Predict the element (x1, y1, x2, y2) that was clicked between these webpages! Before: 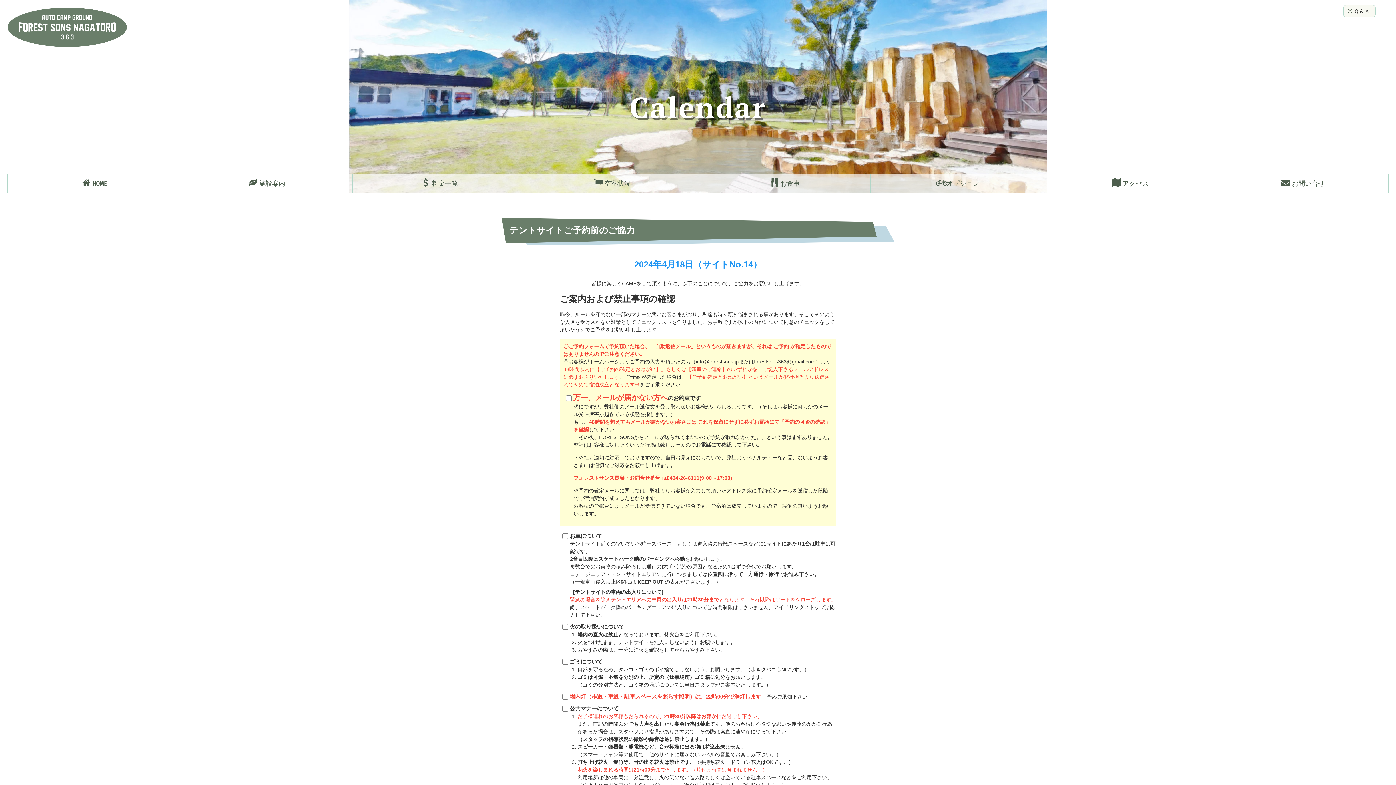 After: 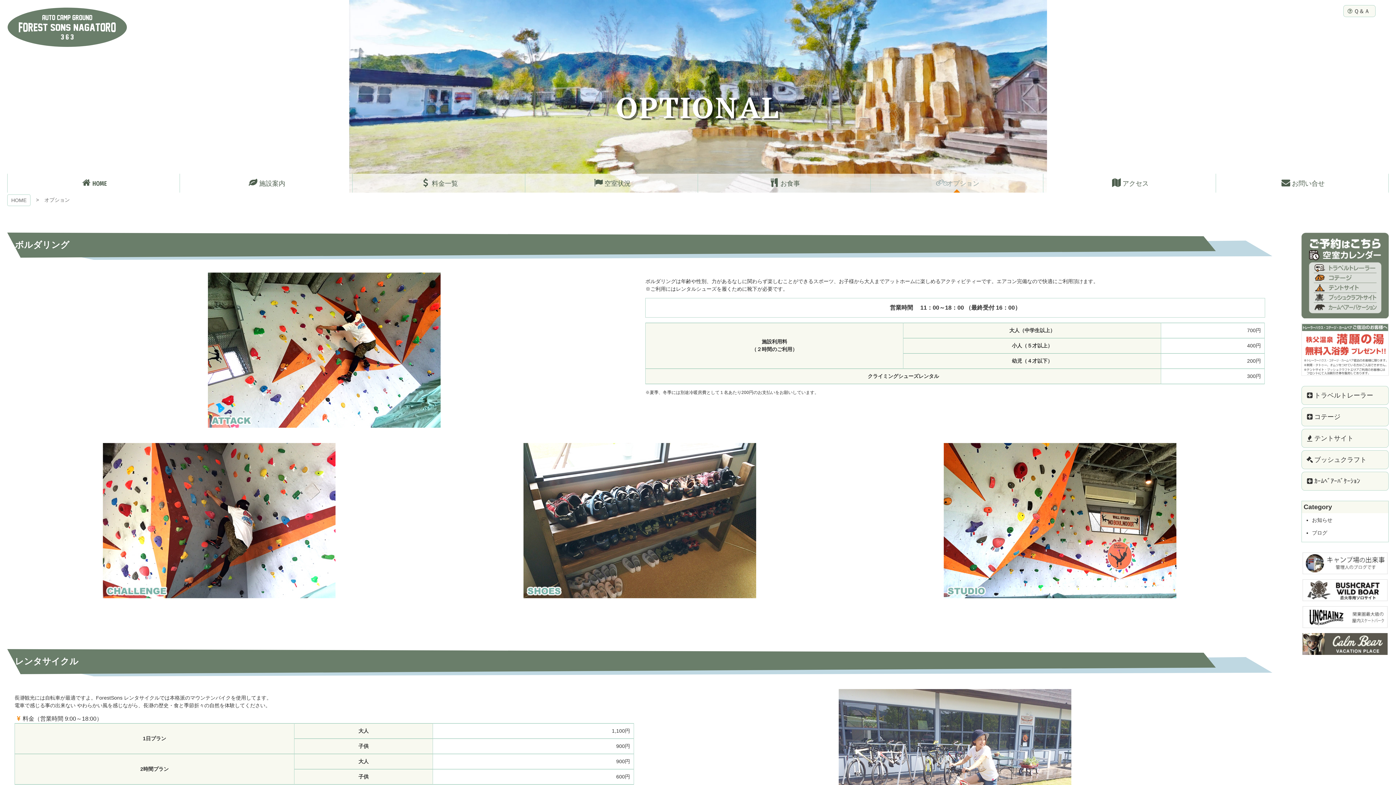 Action: label: オプション bbox: (870, 173, 1043, 192)